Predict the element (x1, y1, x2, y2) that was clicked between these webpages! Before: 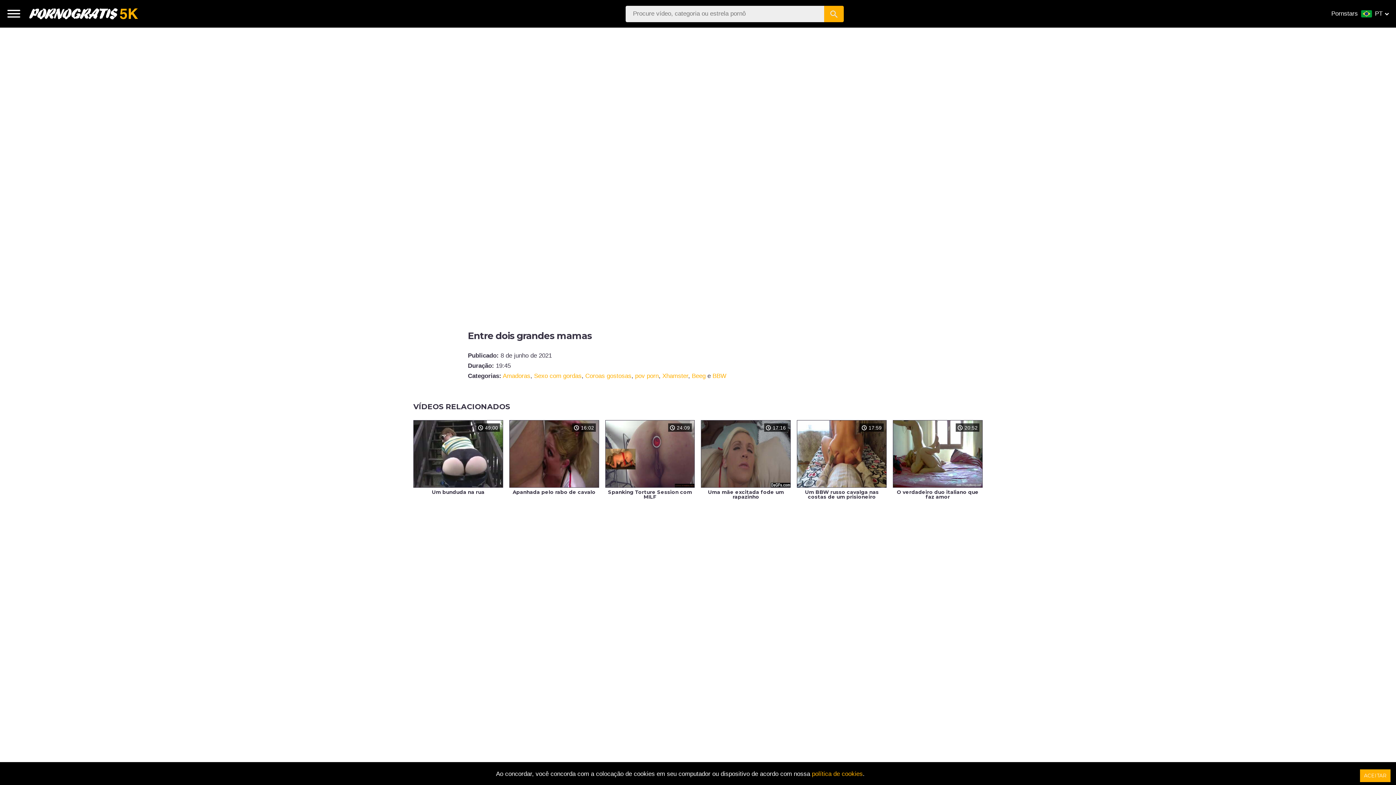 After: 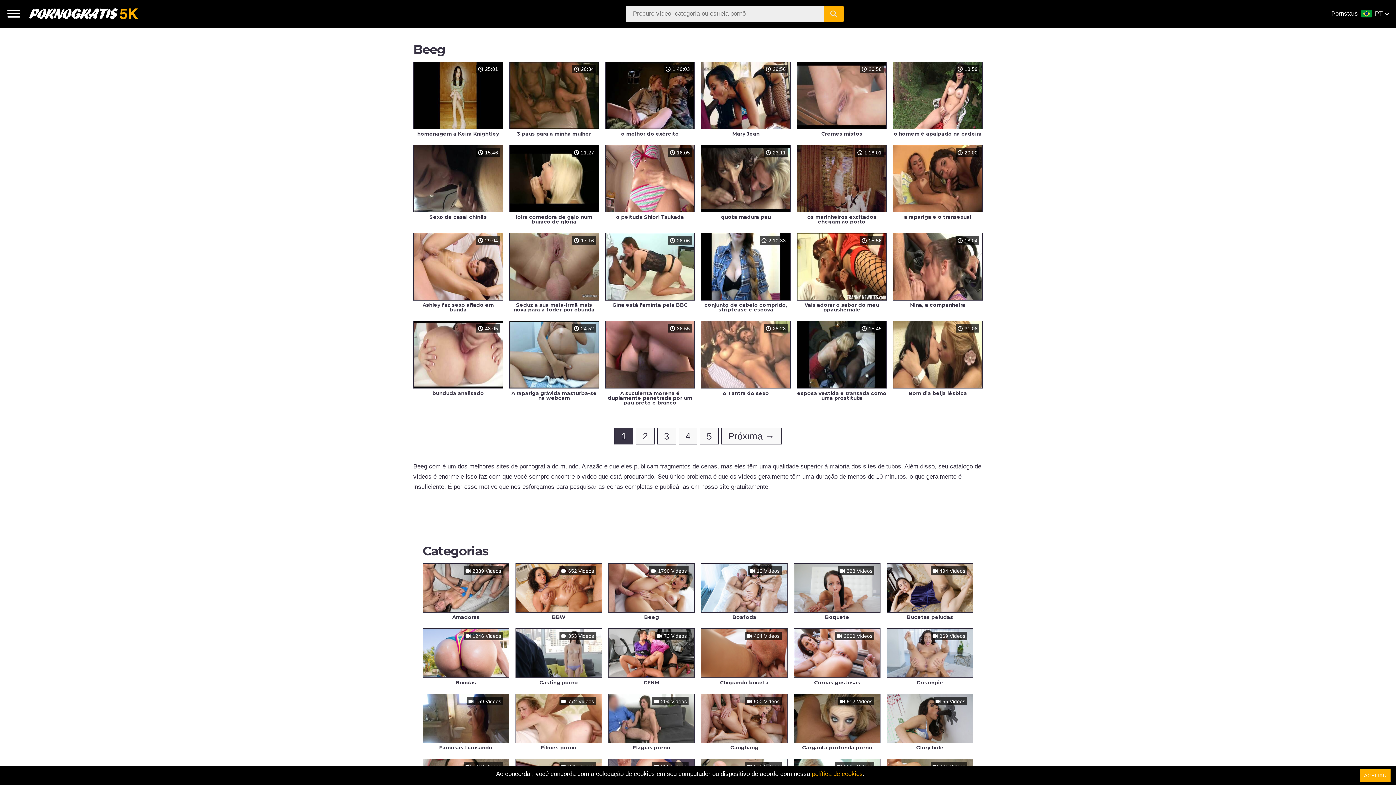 Action: bbox: (692, 372, 705, 379) label: Beeg